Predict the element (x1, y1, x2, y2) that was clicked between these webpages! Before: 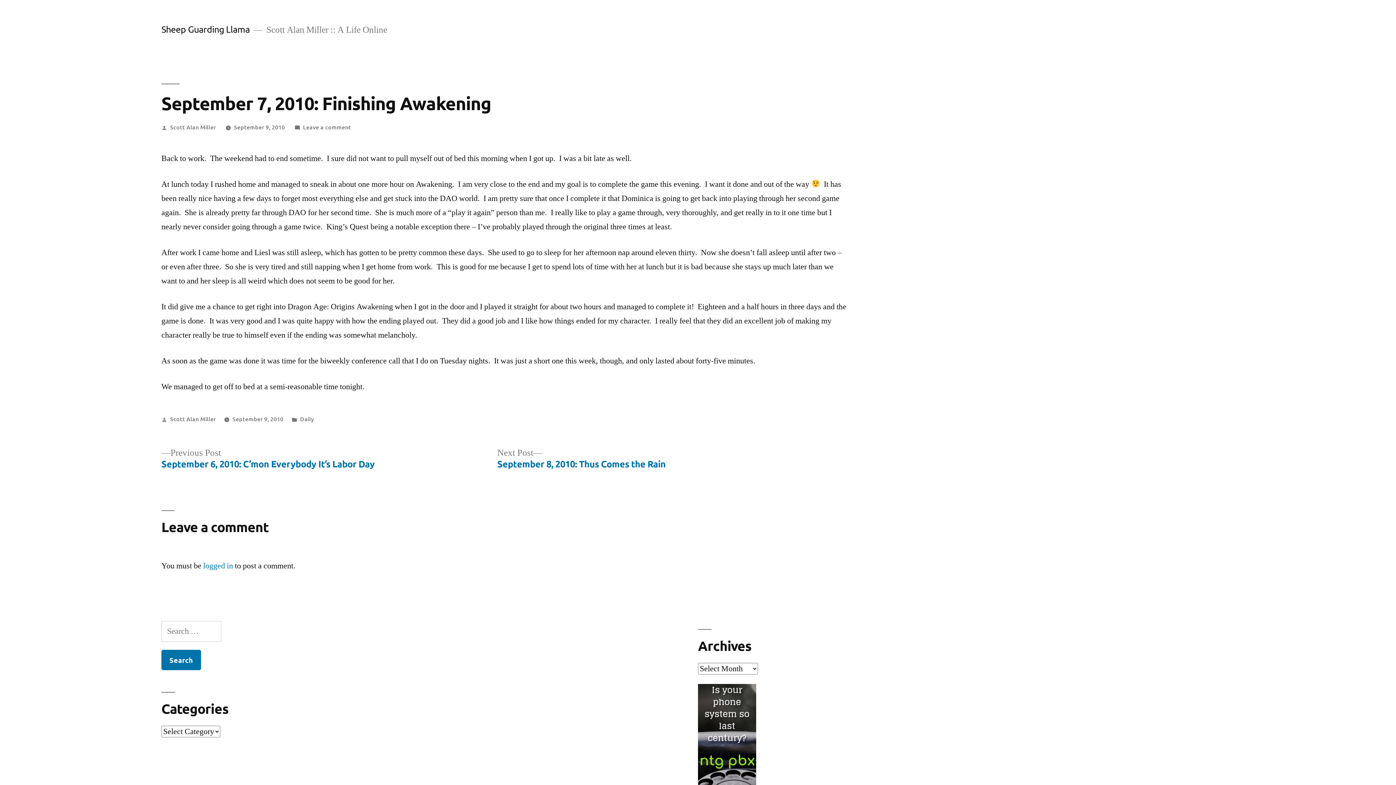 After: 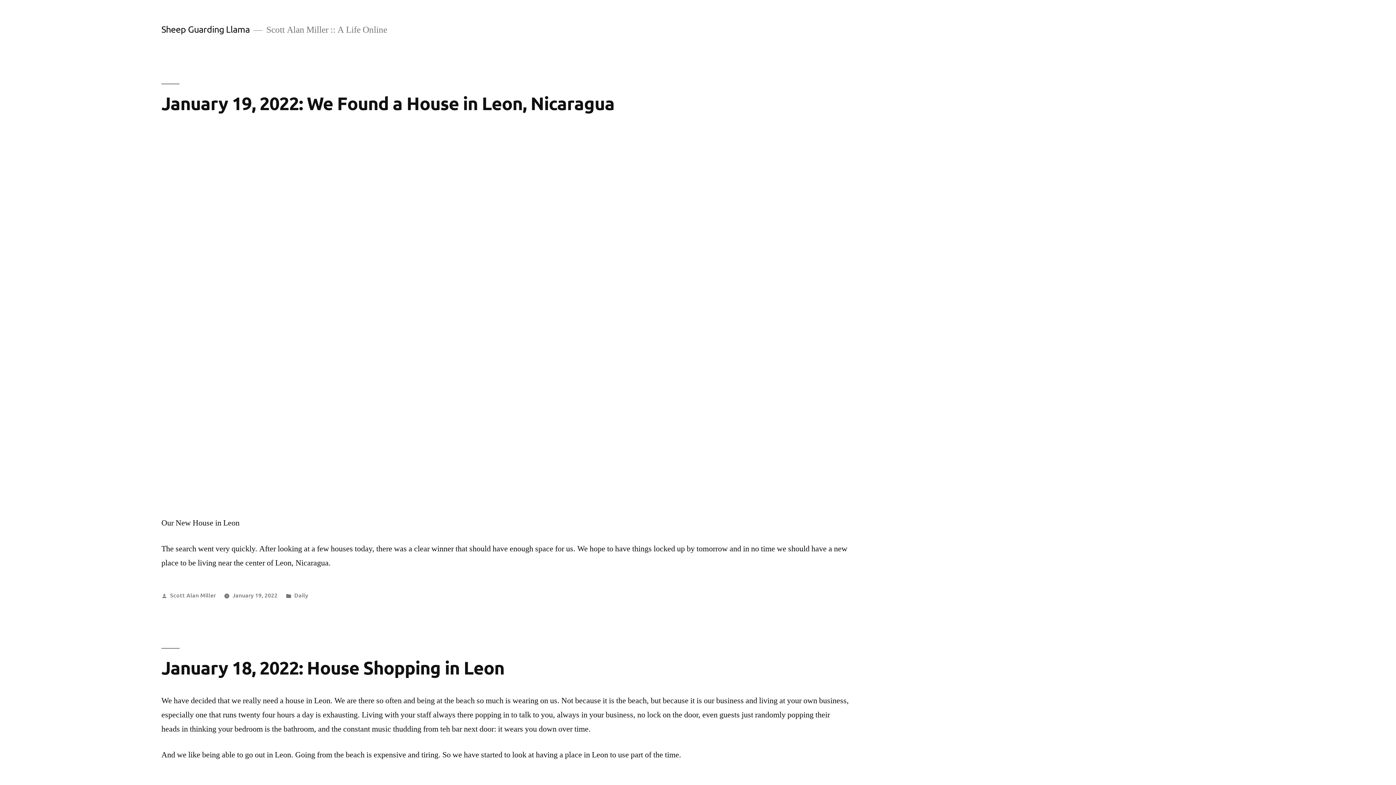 Action: label: Sheep Guarding Llama bbox: (161, 23, 249, 34)